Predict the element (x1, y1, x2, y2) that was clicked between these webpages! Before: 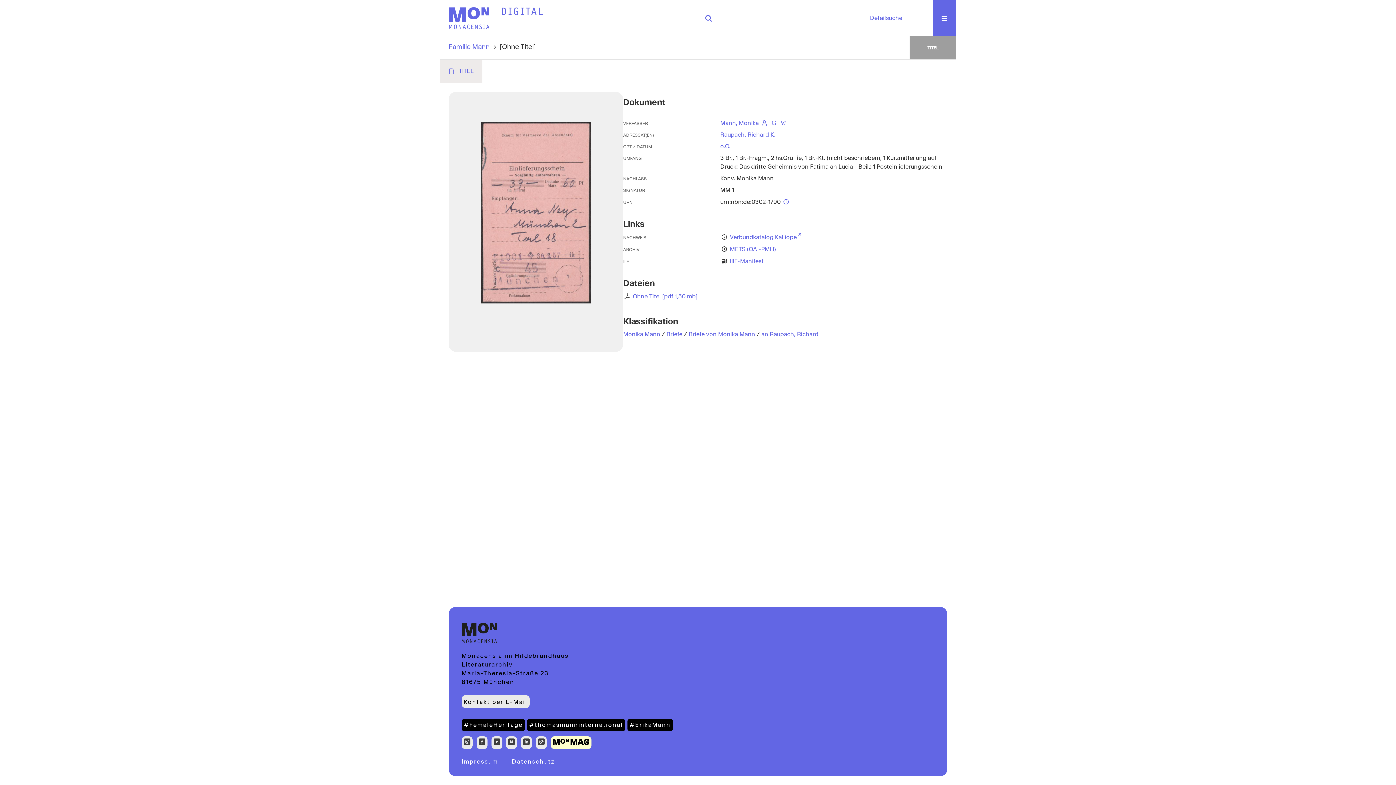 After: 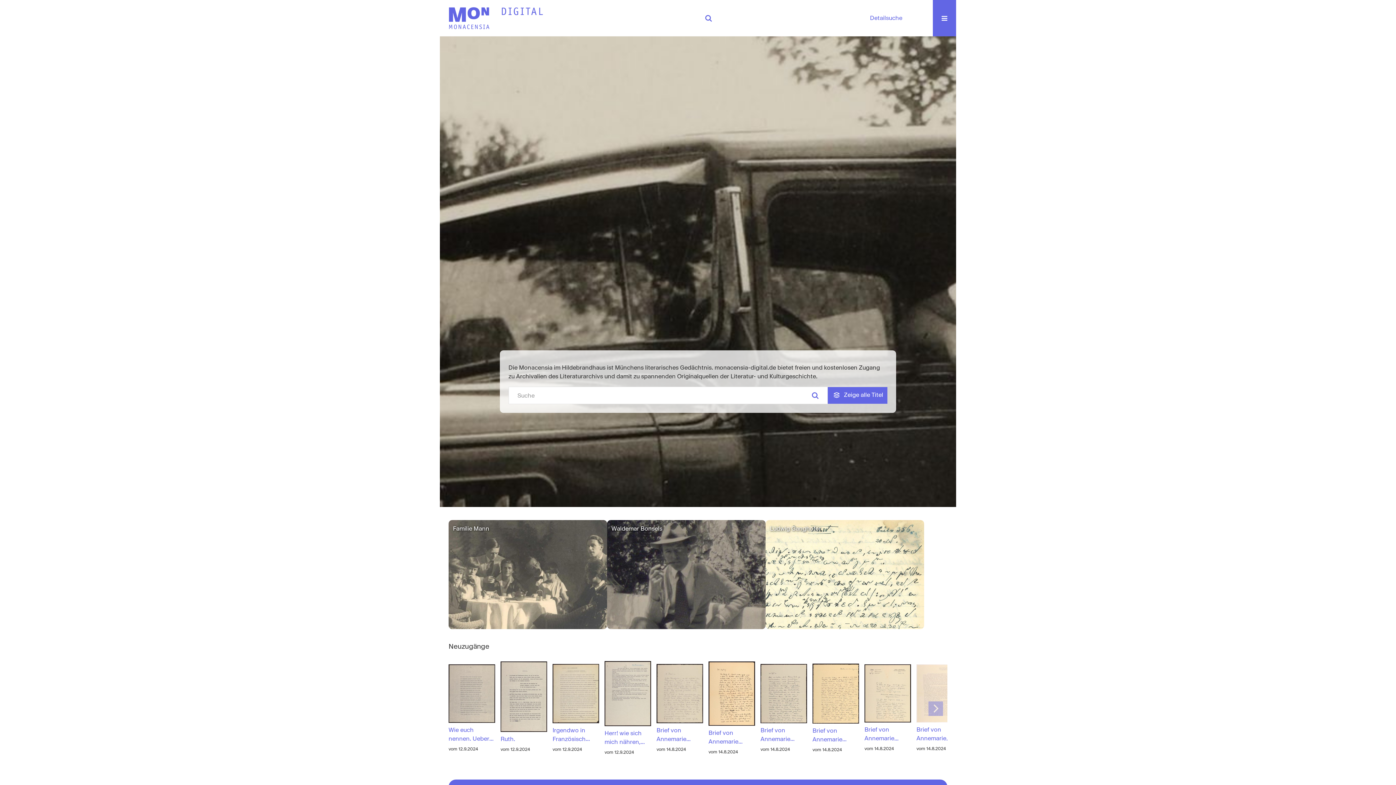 Action: bbox: (500, 0, 544, 22)